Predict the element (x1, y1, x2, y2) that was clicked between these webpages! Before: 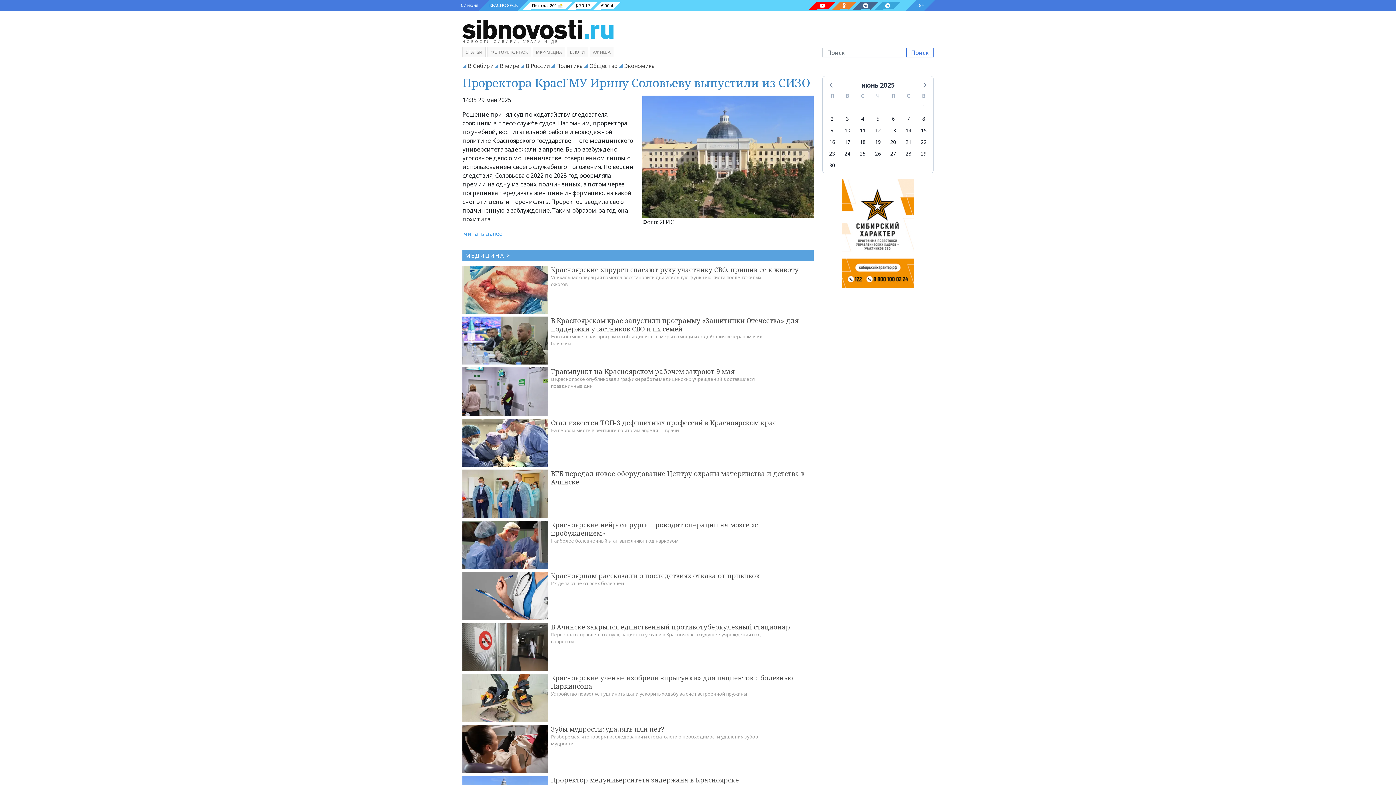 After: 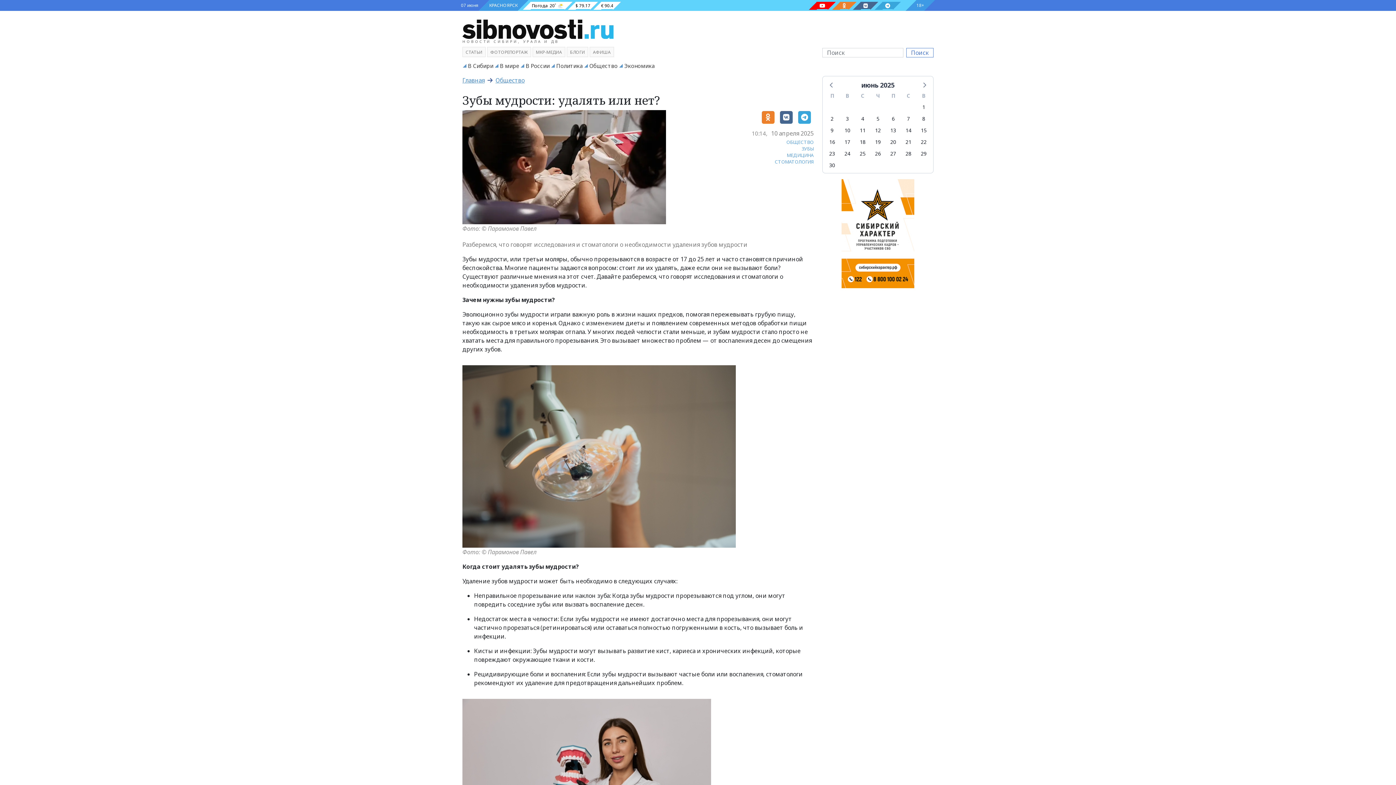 Action: bbox: (551, 725, 664, 733) label: Зубы мудрости: удалять или нет?